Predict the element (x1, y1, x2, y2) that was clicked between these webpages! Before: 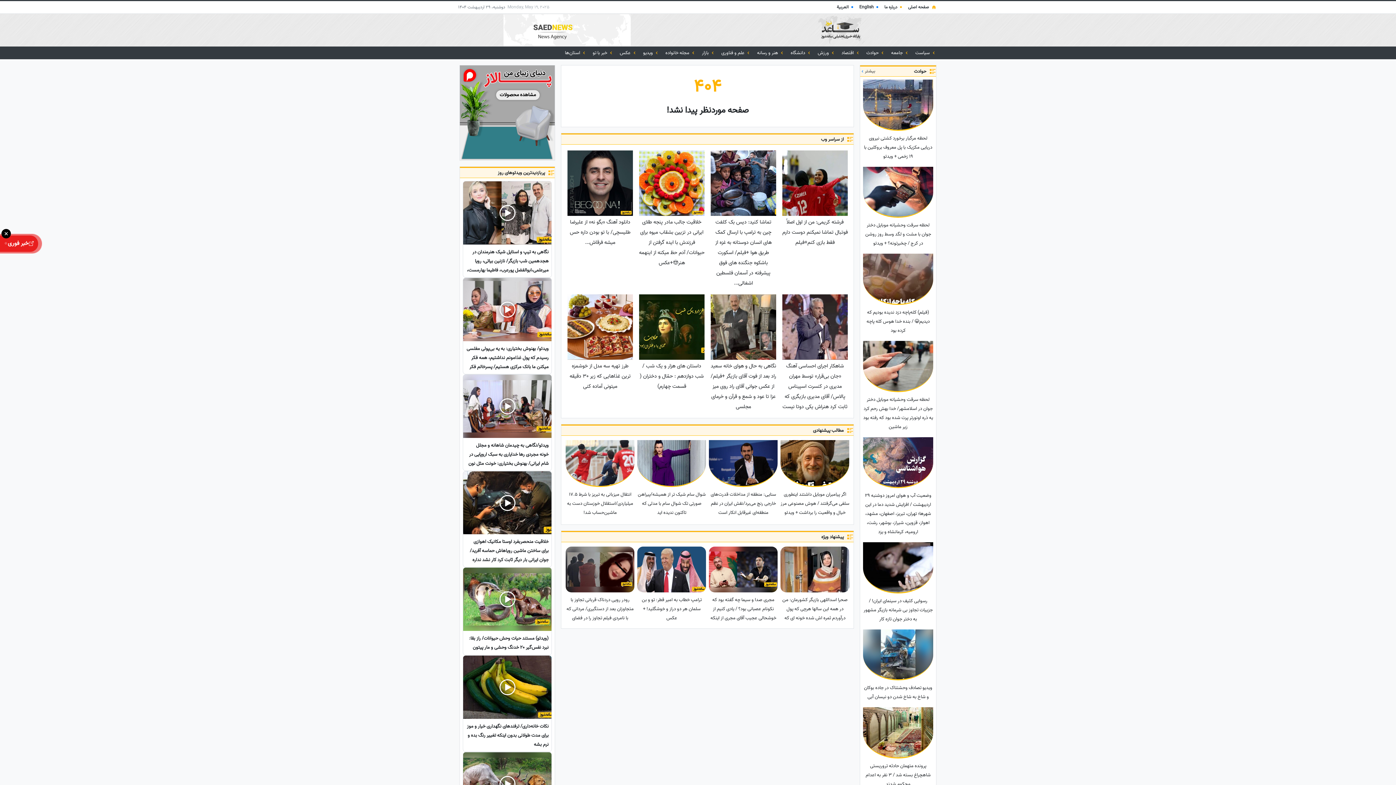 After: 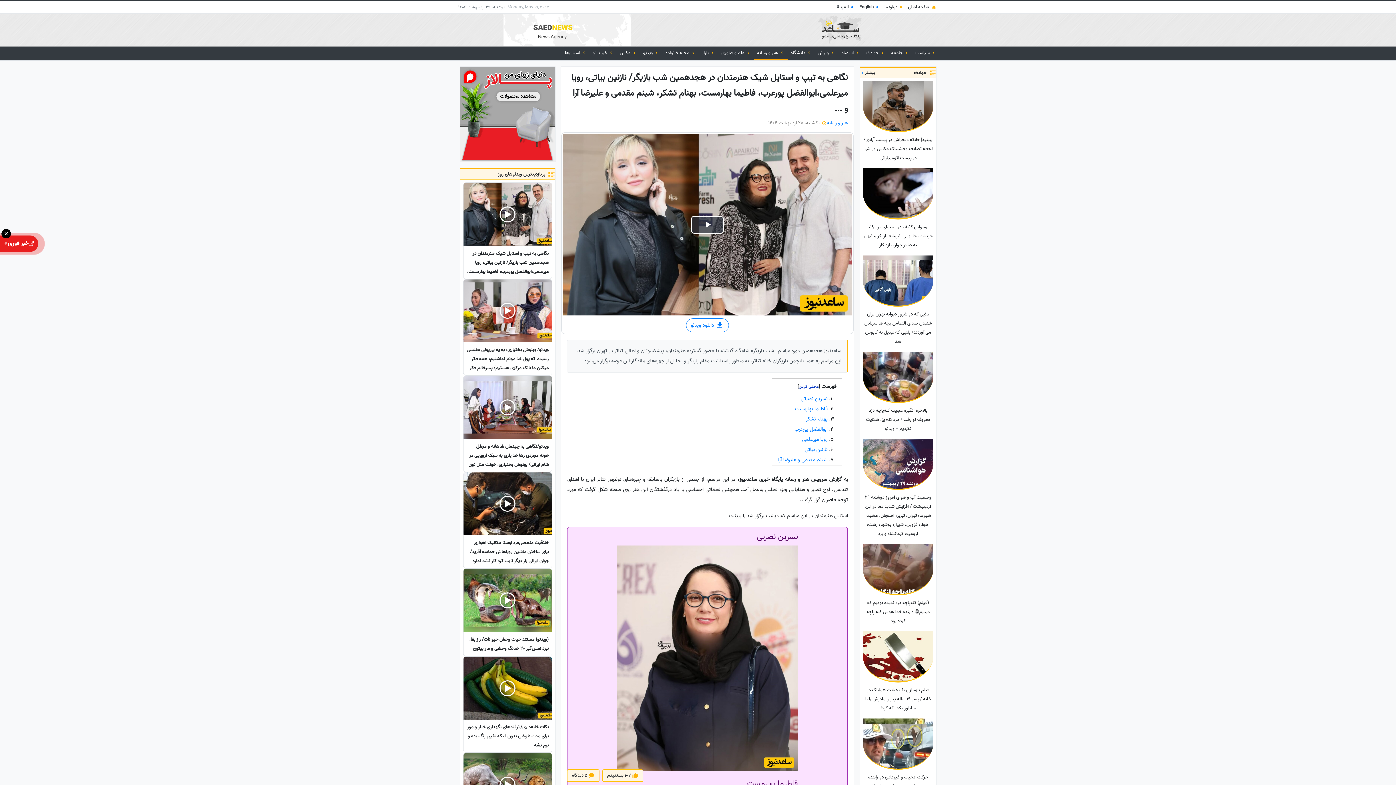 Action: bbox: (463, 181, 551, 277) label: نگاهی به تیپ و استایل شیک هنرمندان در هجدهمین شب بازیگر/ نازنین بیاتی، رویا میرعلمی،ابوالفضل پورعرب، فاطیما بهارمست، بهنام تشکر، شبنم مقدمی و علیرضا آرا و ...